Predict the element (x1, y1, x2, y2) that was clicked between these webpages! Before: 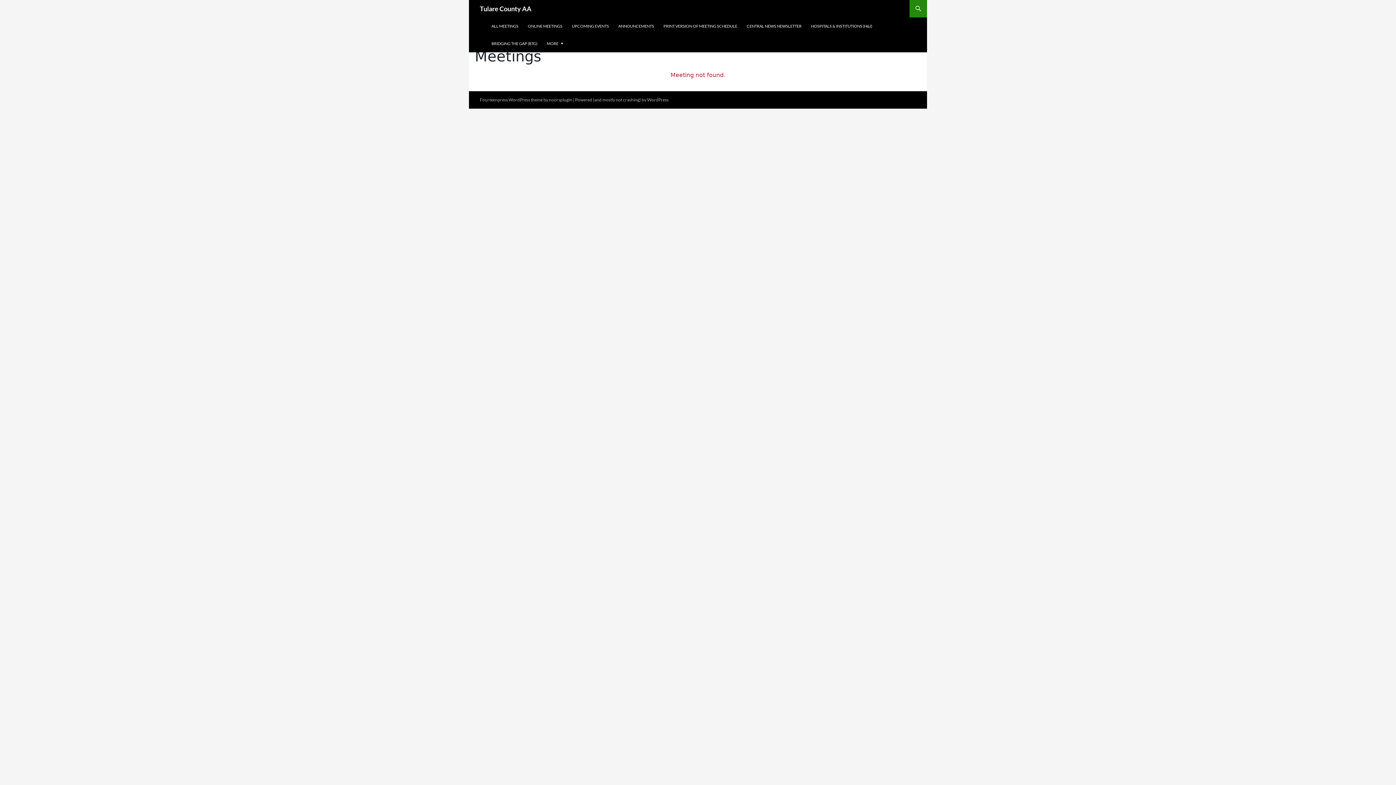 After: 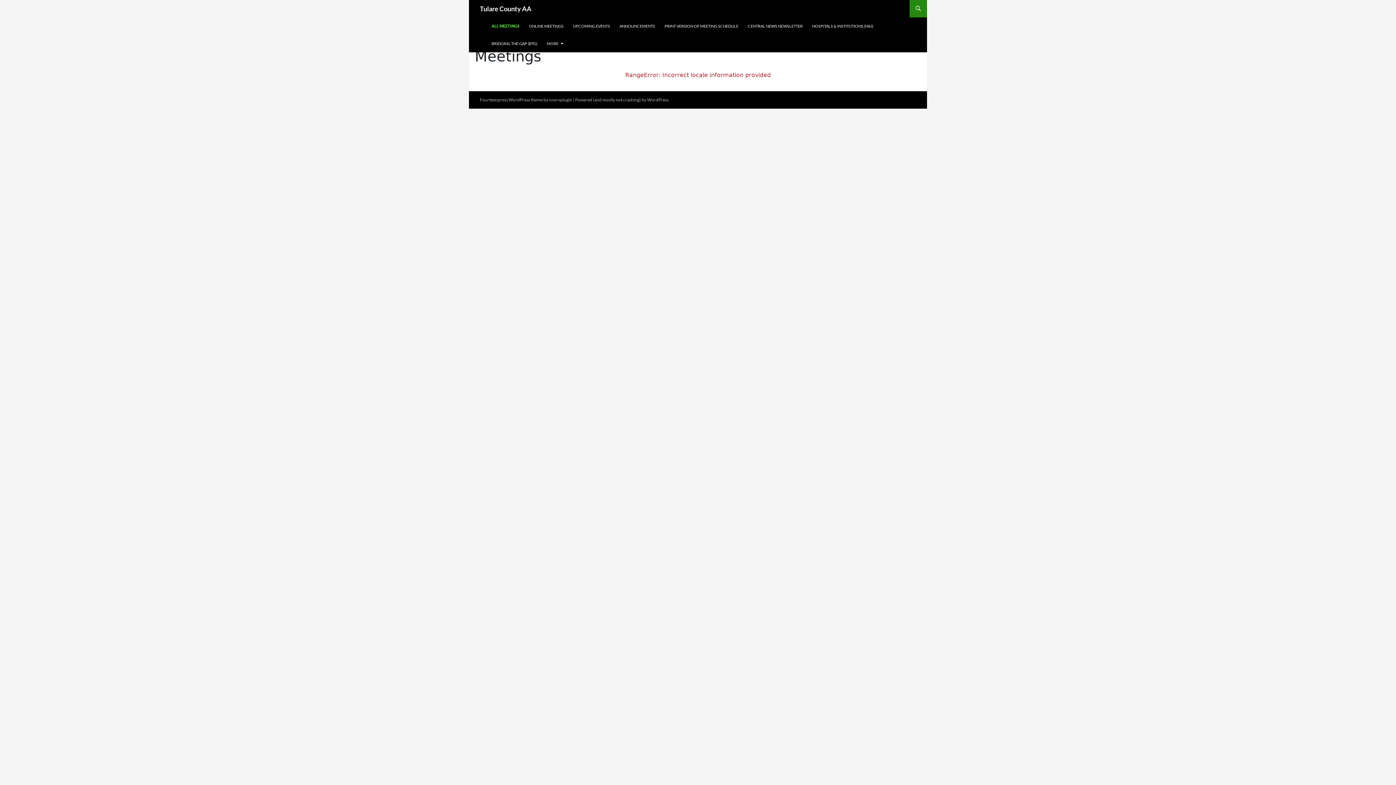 Action: label: ALL MEETINGS bbox: (487, 17, 522, 34)